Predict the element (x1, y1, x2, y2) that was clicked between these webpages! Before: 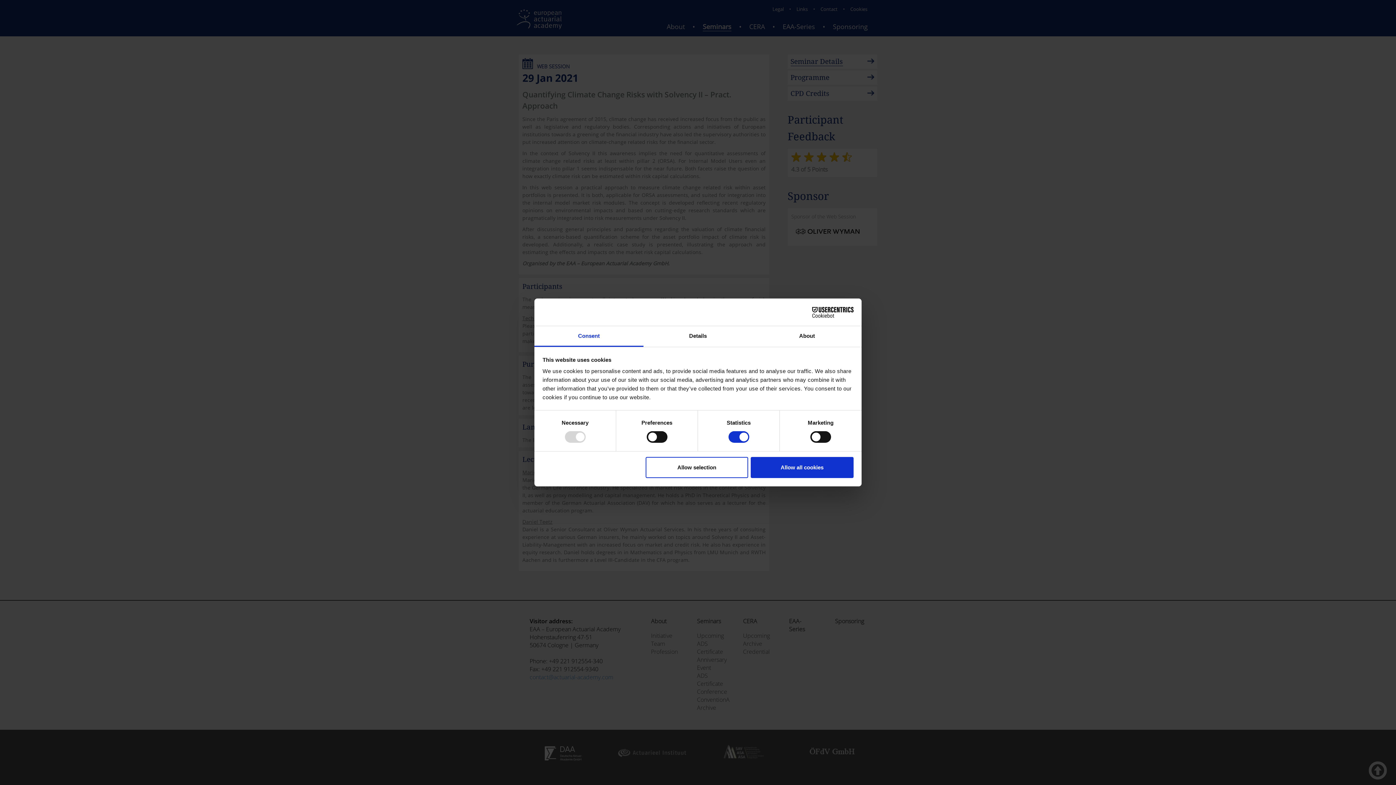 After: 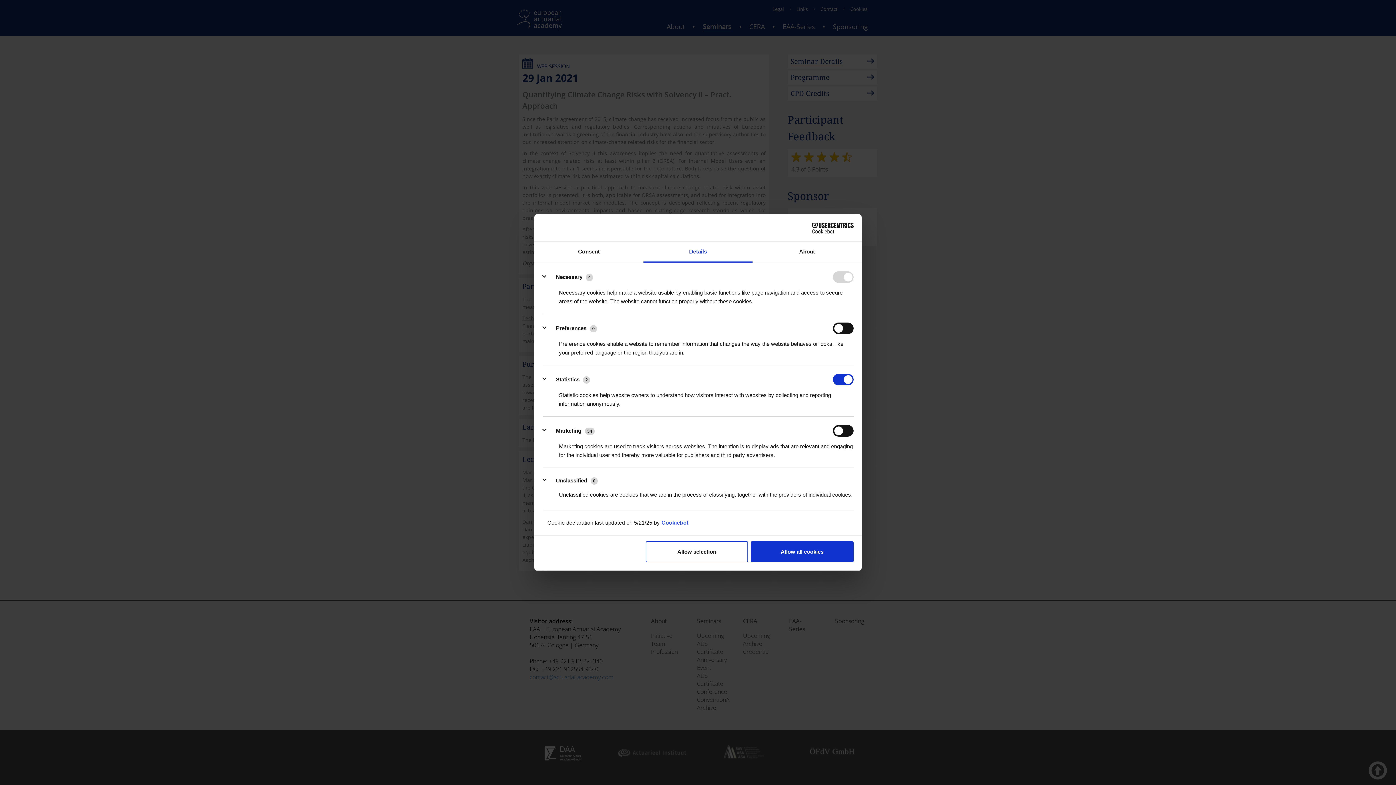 Action: bbox: (643, 326, 752, 347) label: Details